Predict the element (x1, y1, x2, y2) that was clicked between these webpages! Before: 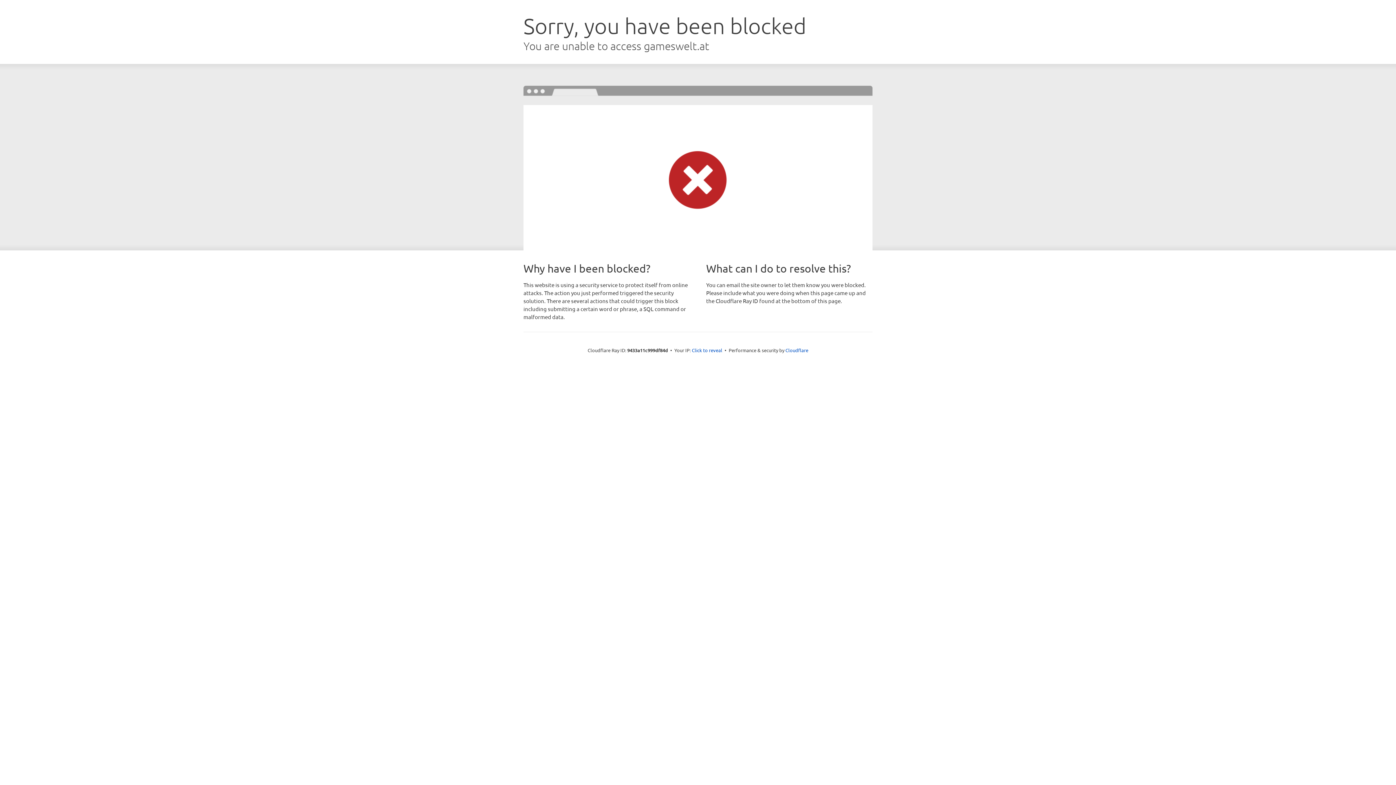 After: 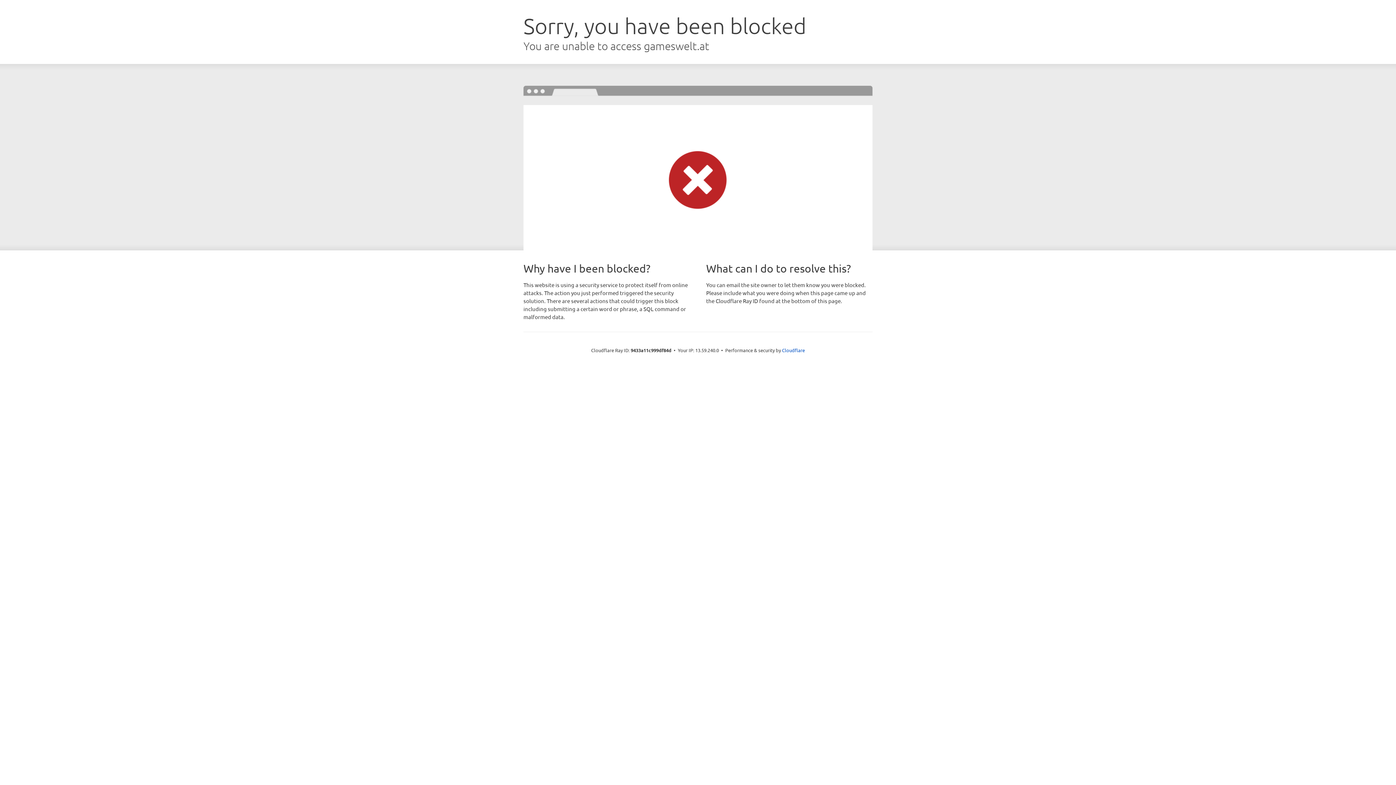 Action: label: Click to reveal bbox: (692, 346, 722, 353)